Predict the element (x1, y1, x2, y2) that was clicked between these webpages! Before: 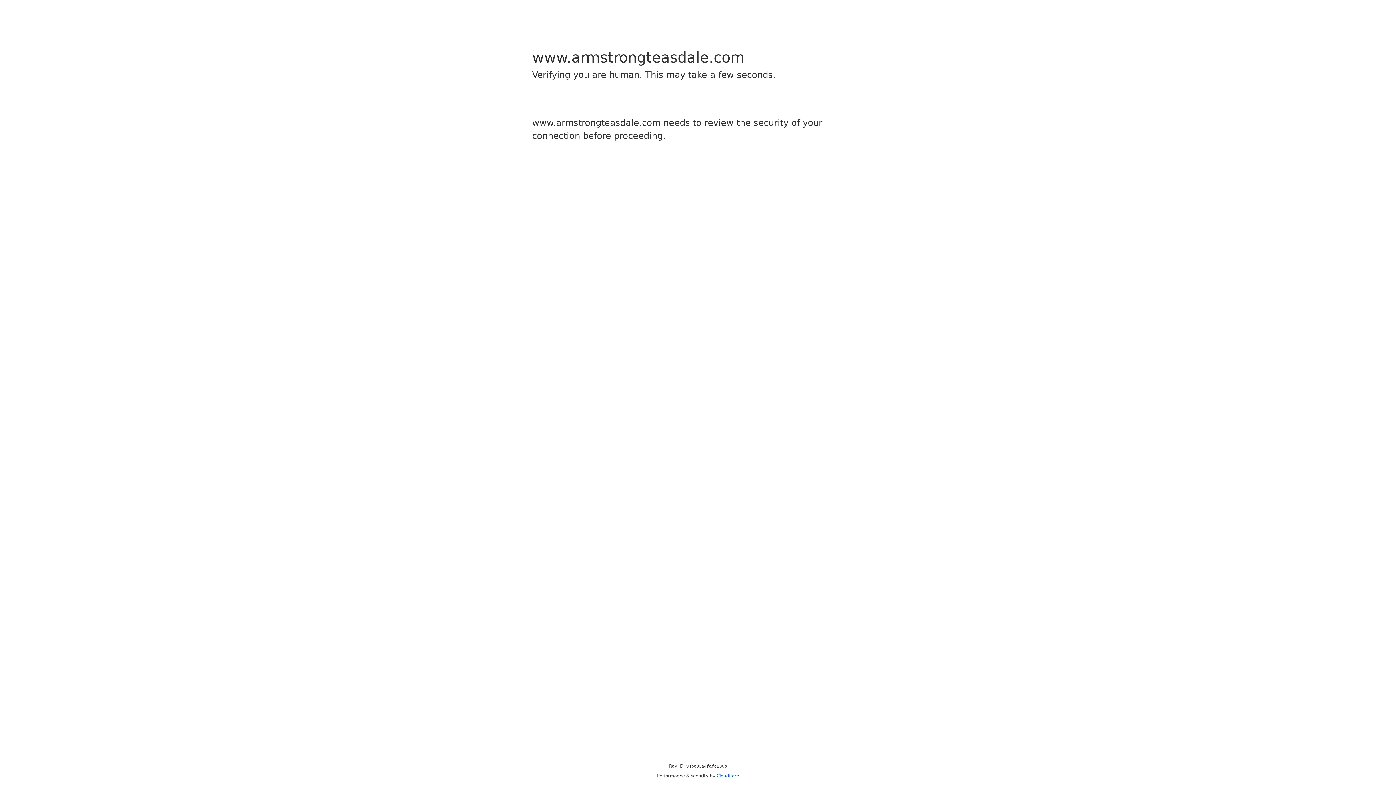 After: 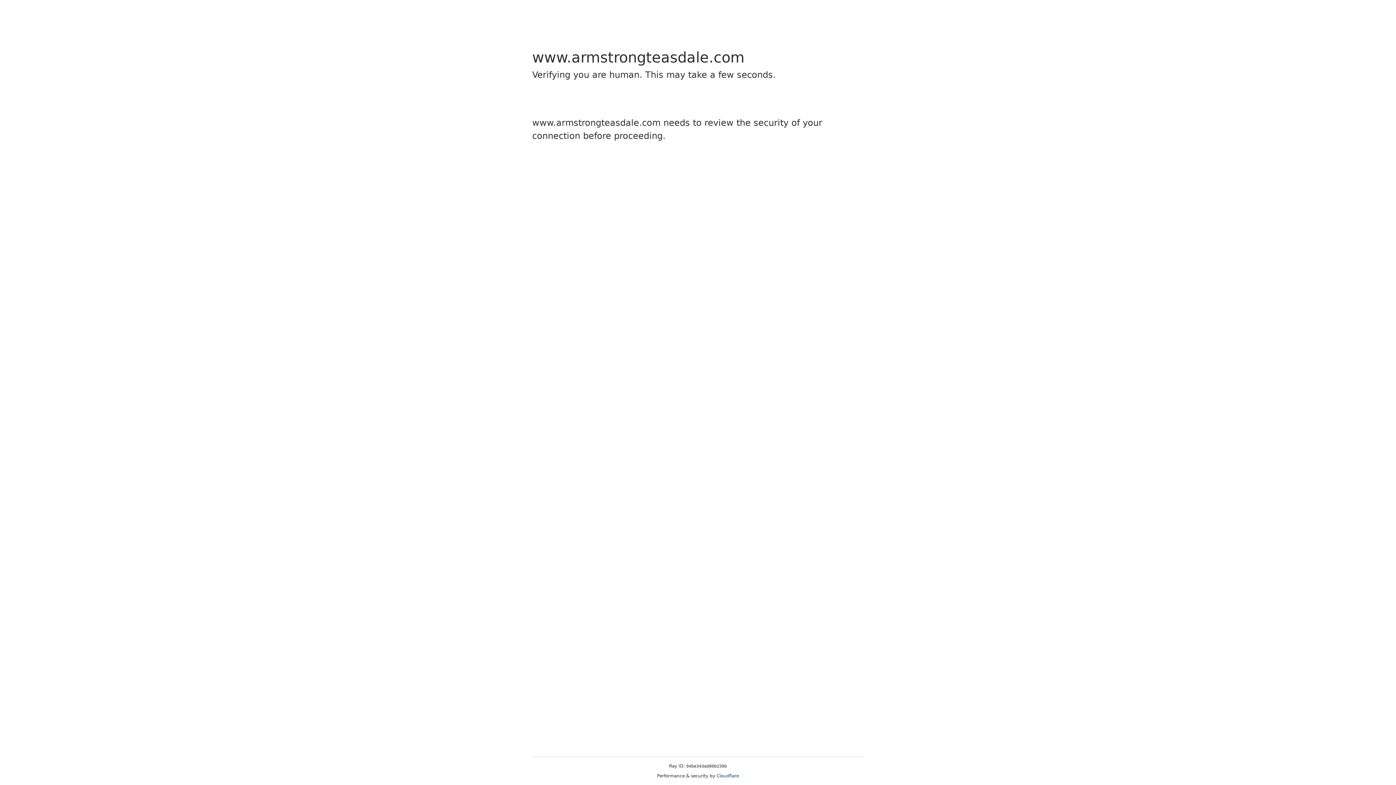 Action: label: Cloudflare bbox: (716, 773, 739, 778)